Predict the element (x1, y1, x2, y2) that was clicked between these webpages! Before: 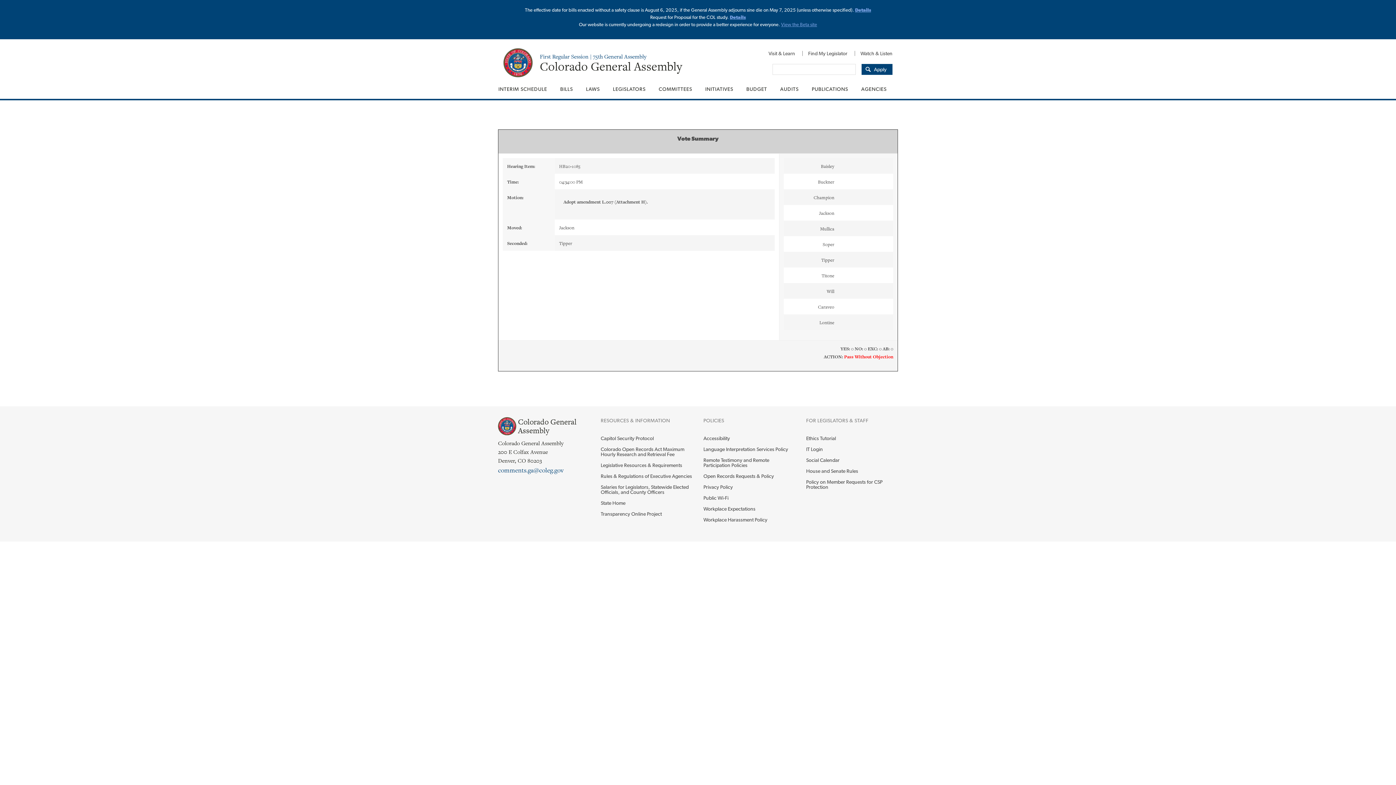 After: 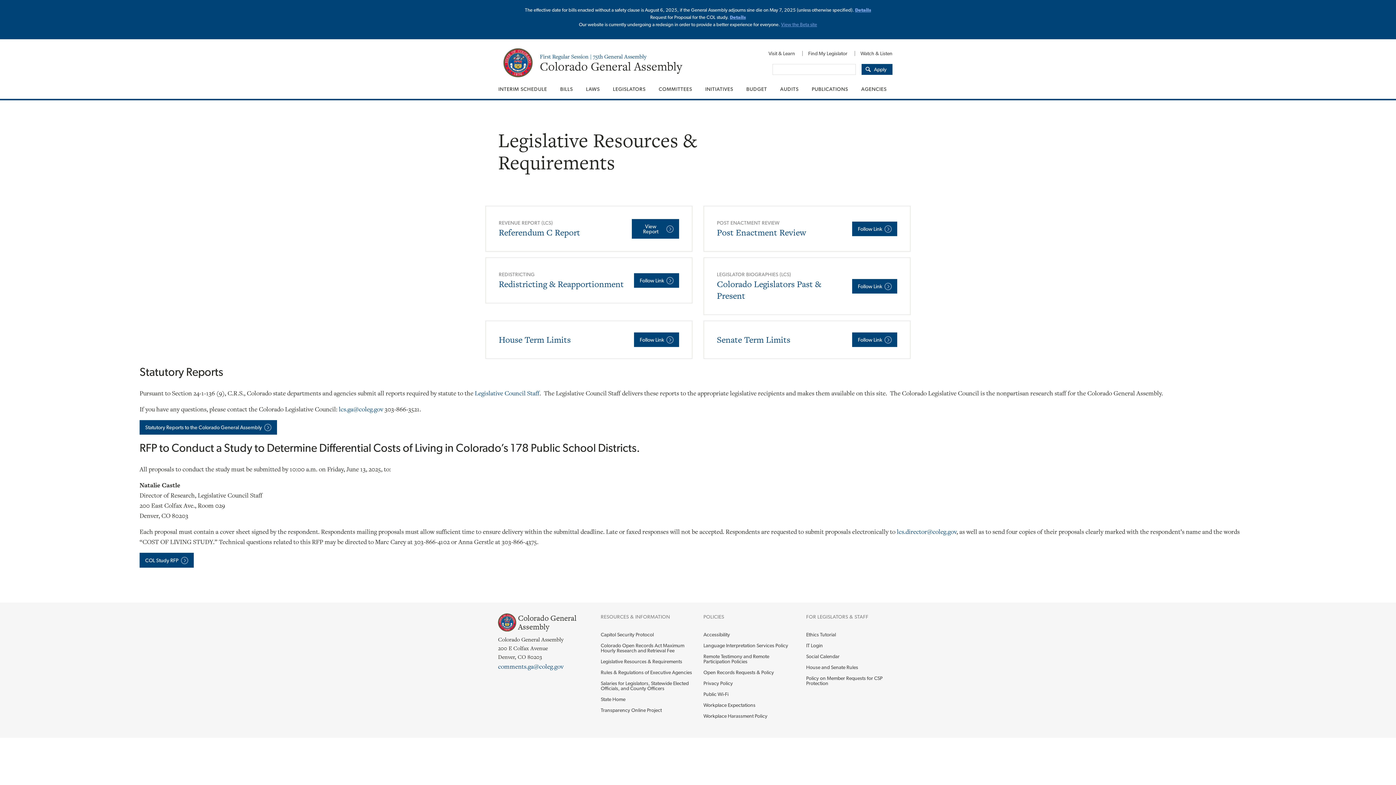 Action: label: Legislative Resources & Requirements bbox: (600, 460, 692, 470)